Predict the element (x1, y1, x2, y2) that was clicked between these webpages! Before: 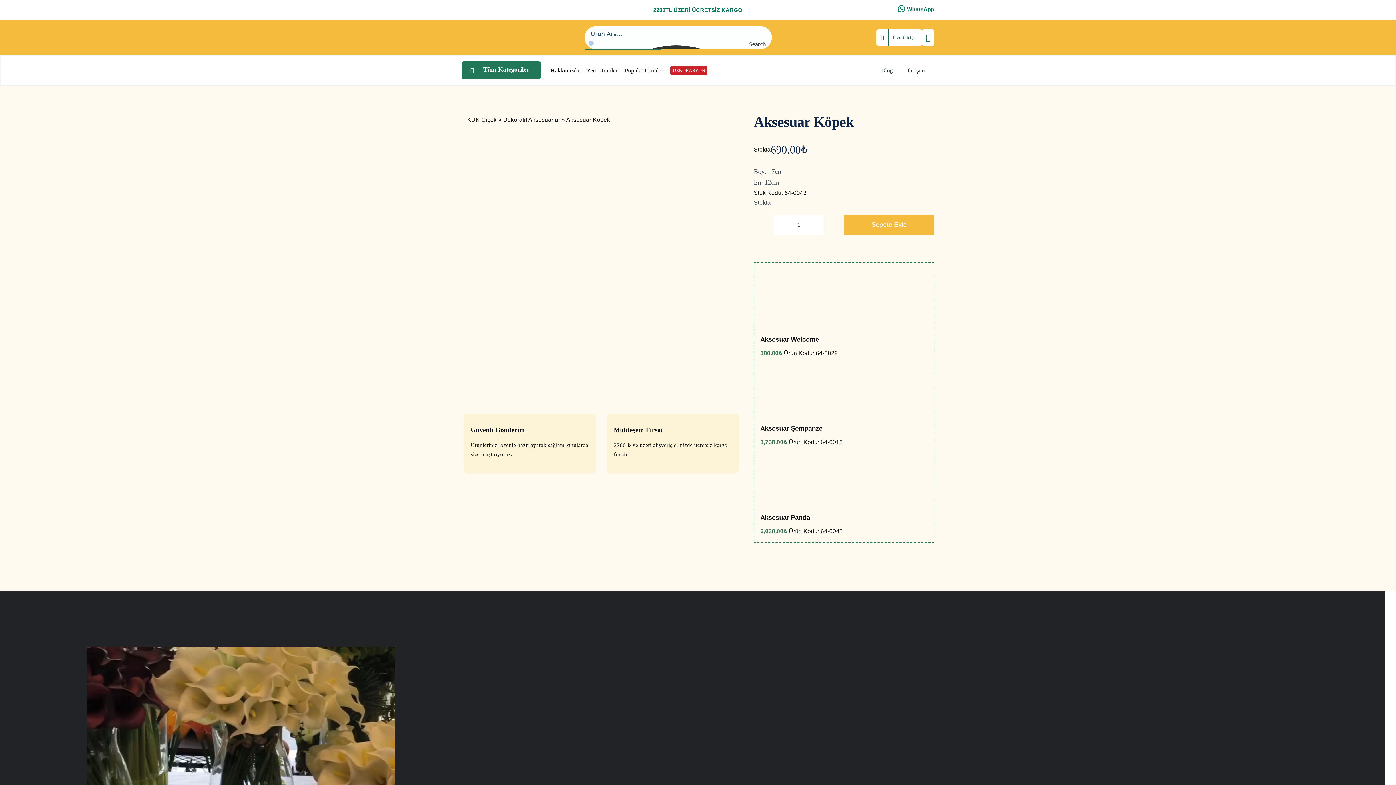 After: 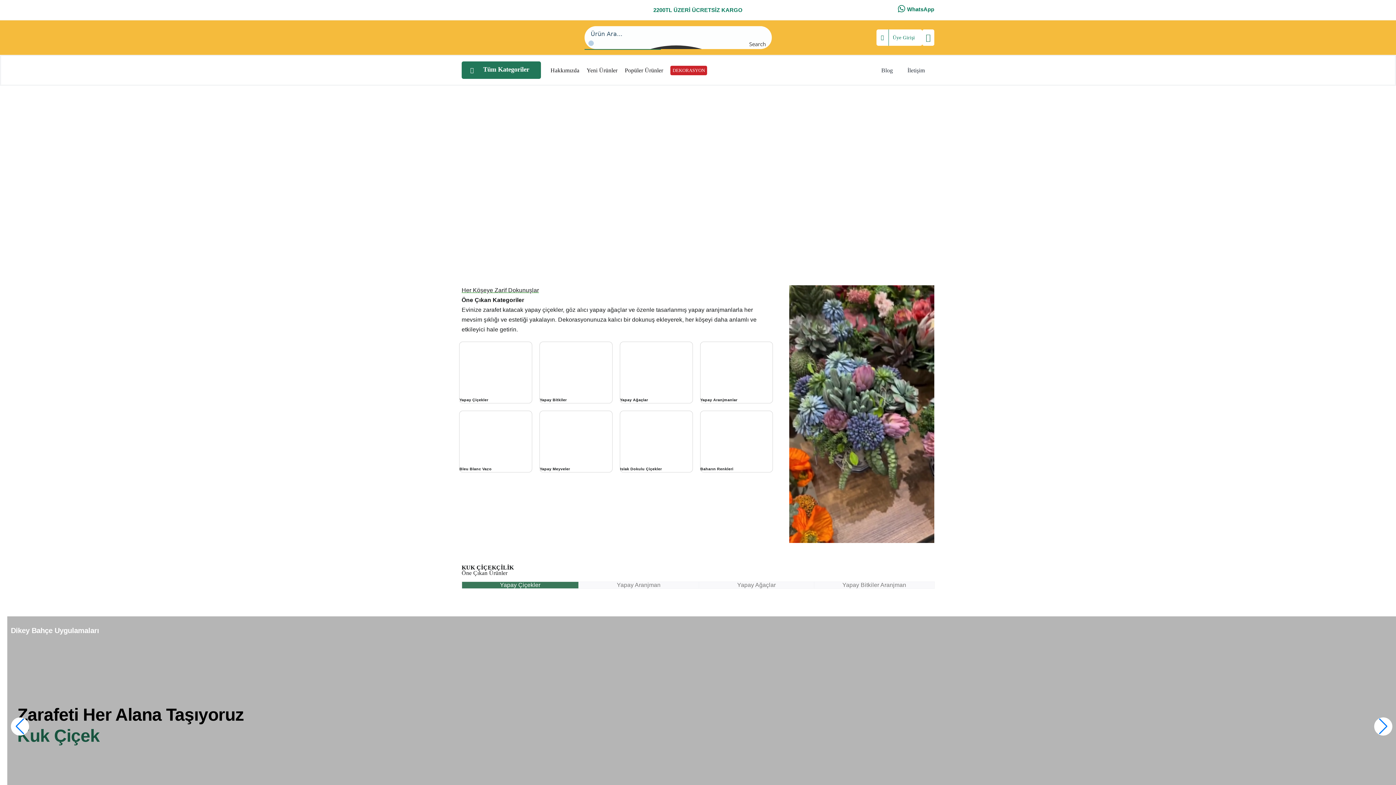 Action: bbox: (461, 22, 502, 29) label: beyaz-logo